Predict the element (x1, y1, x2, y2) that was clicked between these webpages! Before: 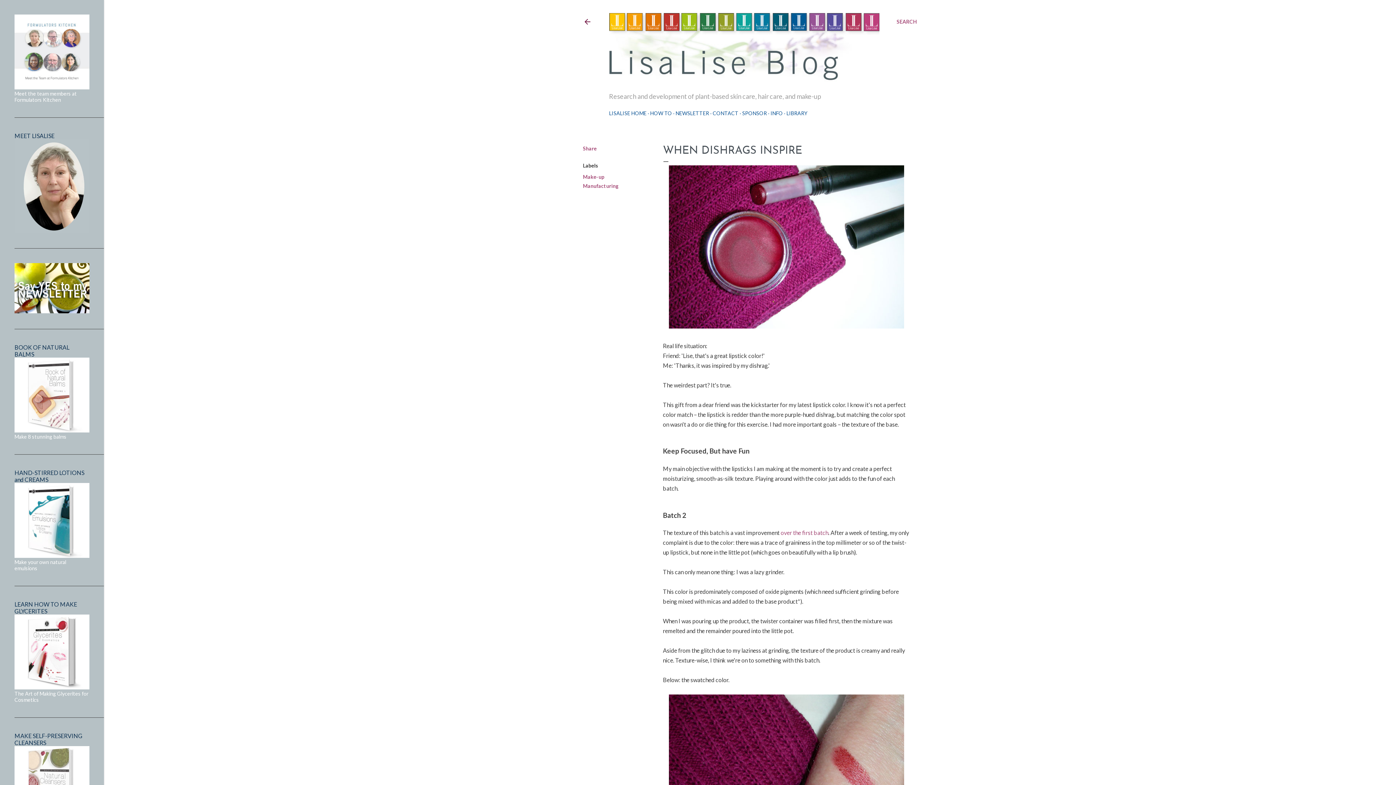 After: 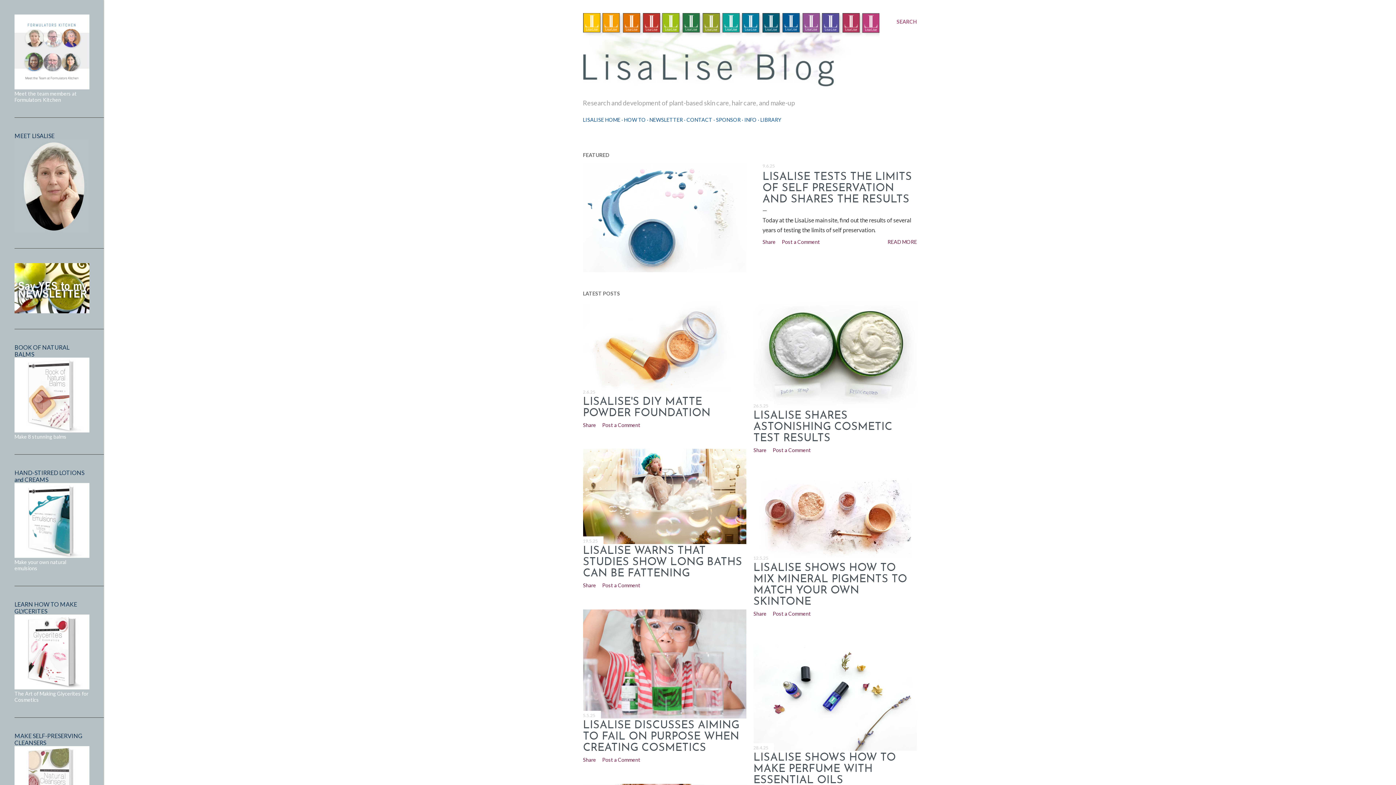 Action: bbox: (609, 75, 879, 84)